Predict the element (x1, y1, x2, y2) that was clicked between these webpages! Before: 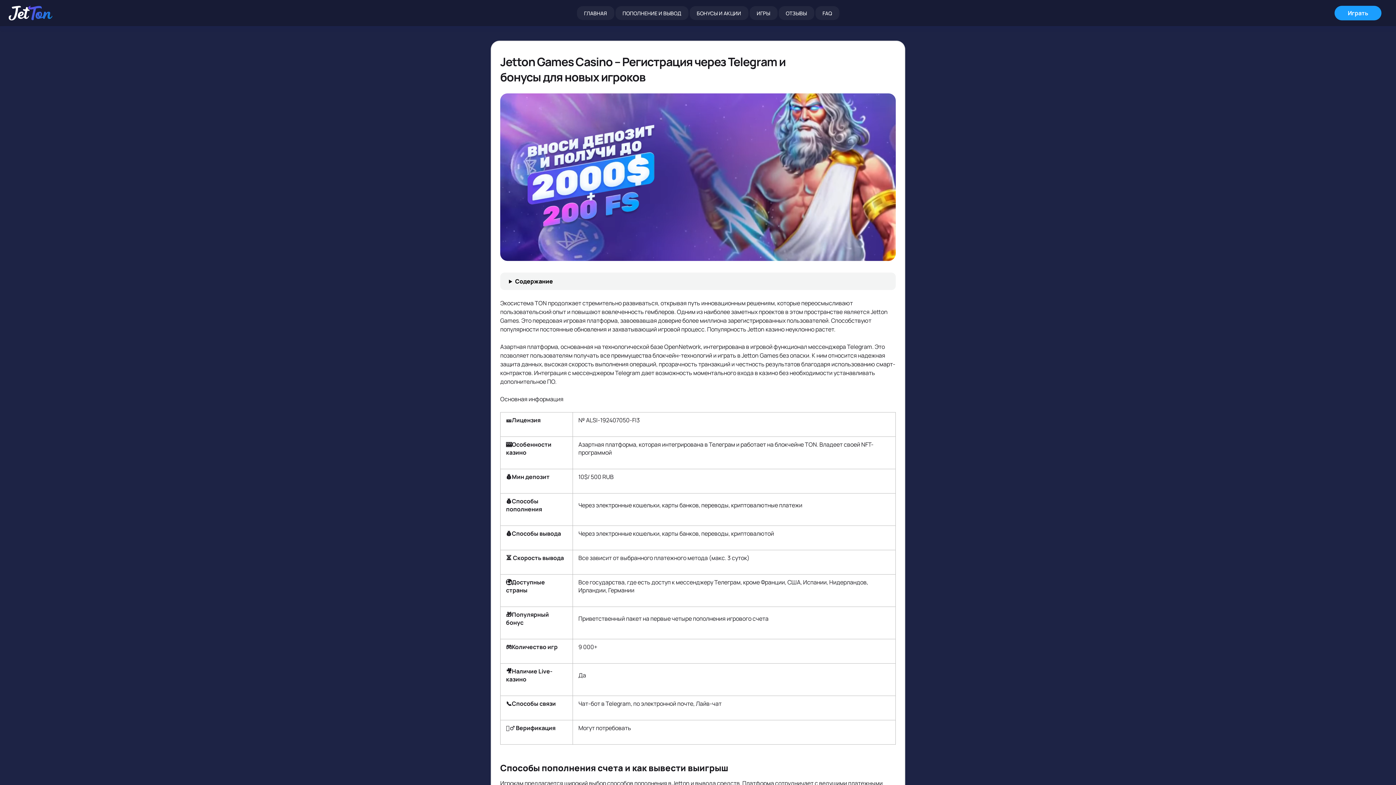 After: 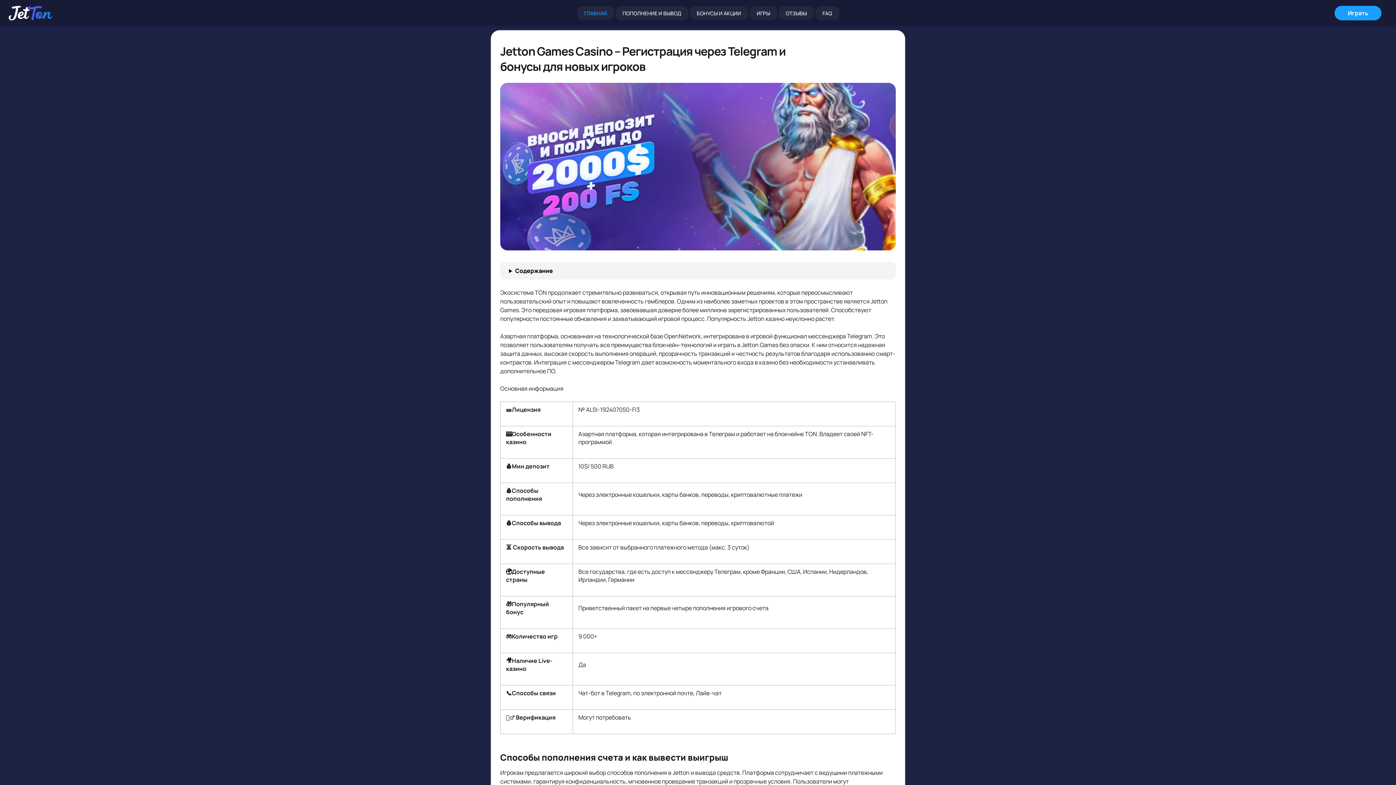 Action: label: ГЛАВНАЯ bbox: (576, 6, 614, 20)